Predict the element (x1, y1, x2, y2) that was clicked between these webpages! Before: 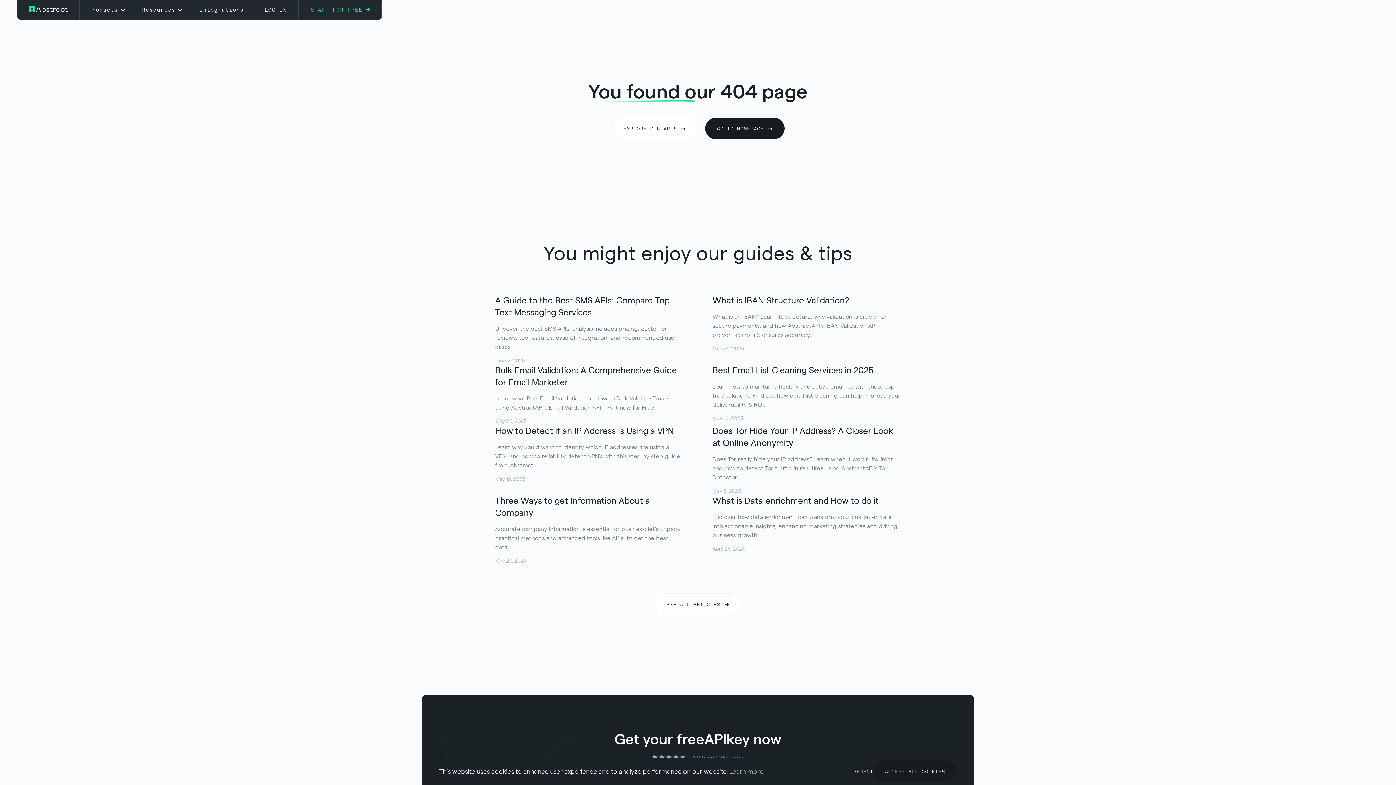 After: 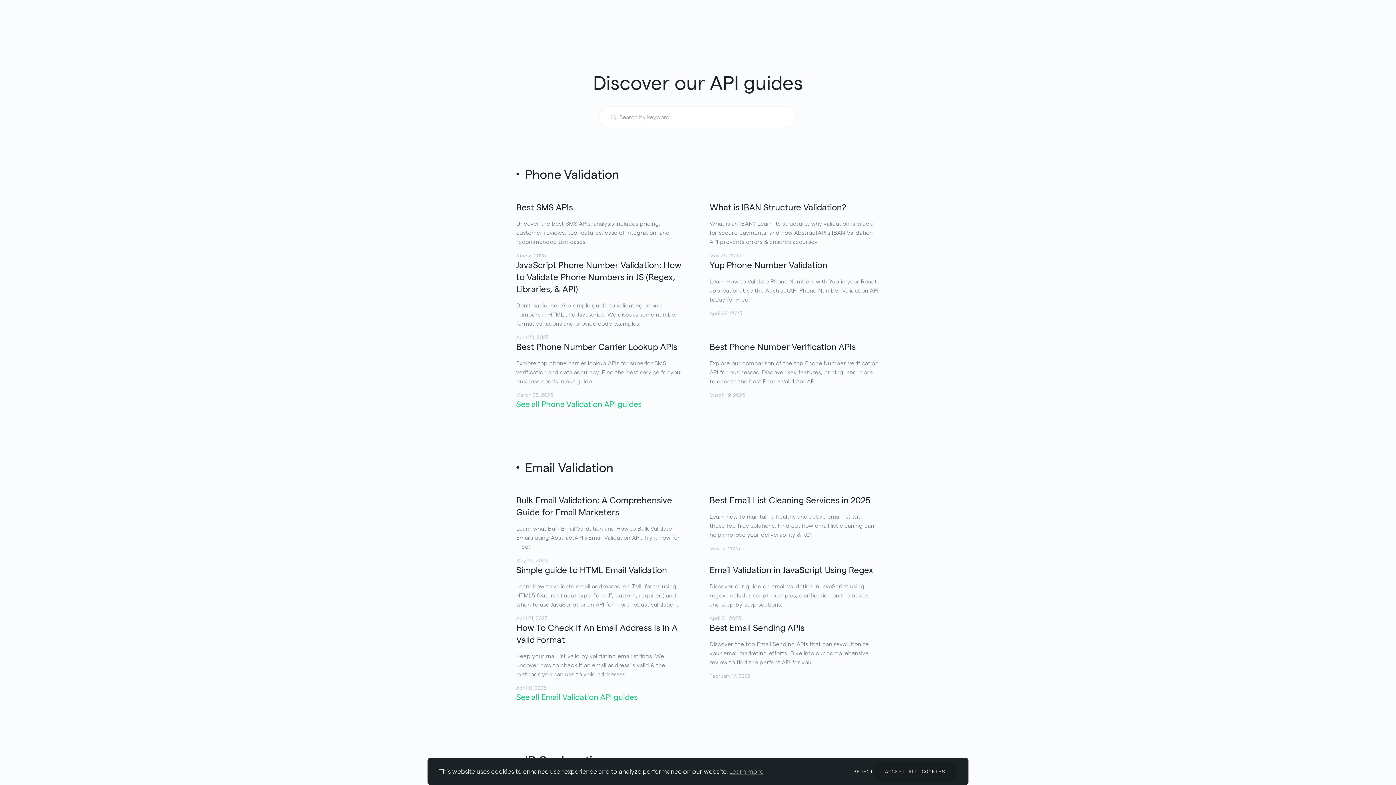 Action: label: SEE ALL ARTICLES bbox: (654, 593, 741, 615)